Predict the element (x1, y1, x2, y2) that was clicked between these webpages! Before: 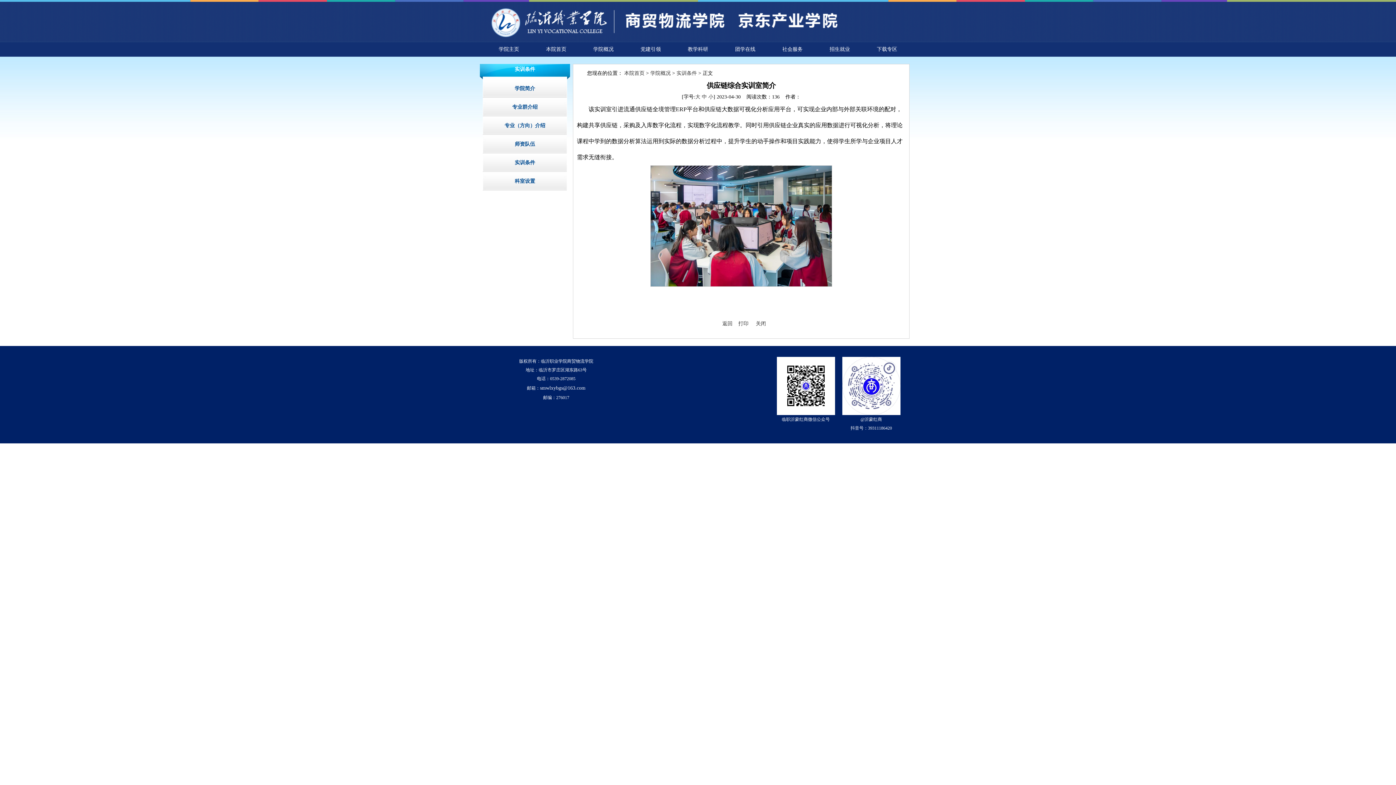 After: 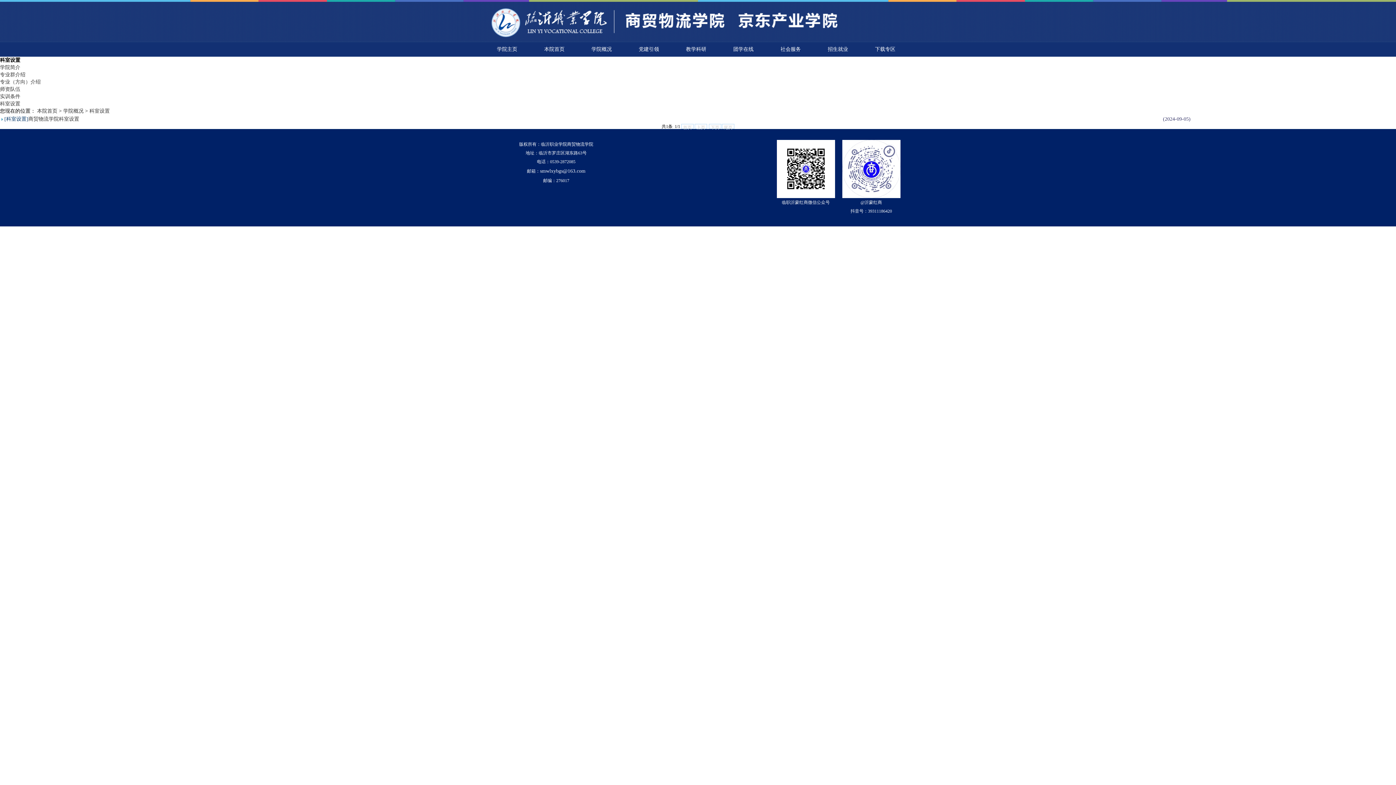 Action: bbox: (482, 172, 567, 190) label: 科室设置